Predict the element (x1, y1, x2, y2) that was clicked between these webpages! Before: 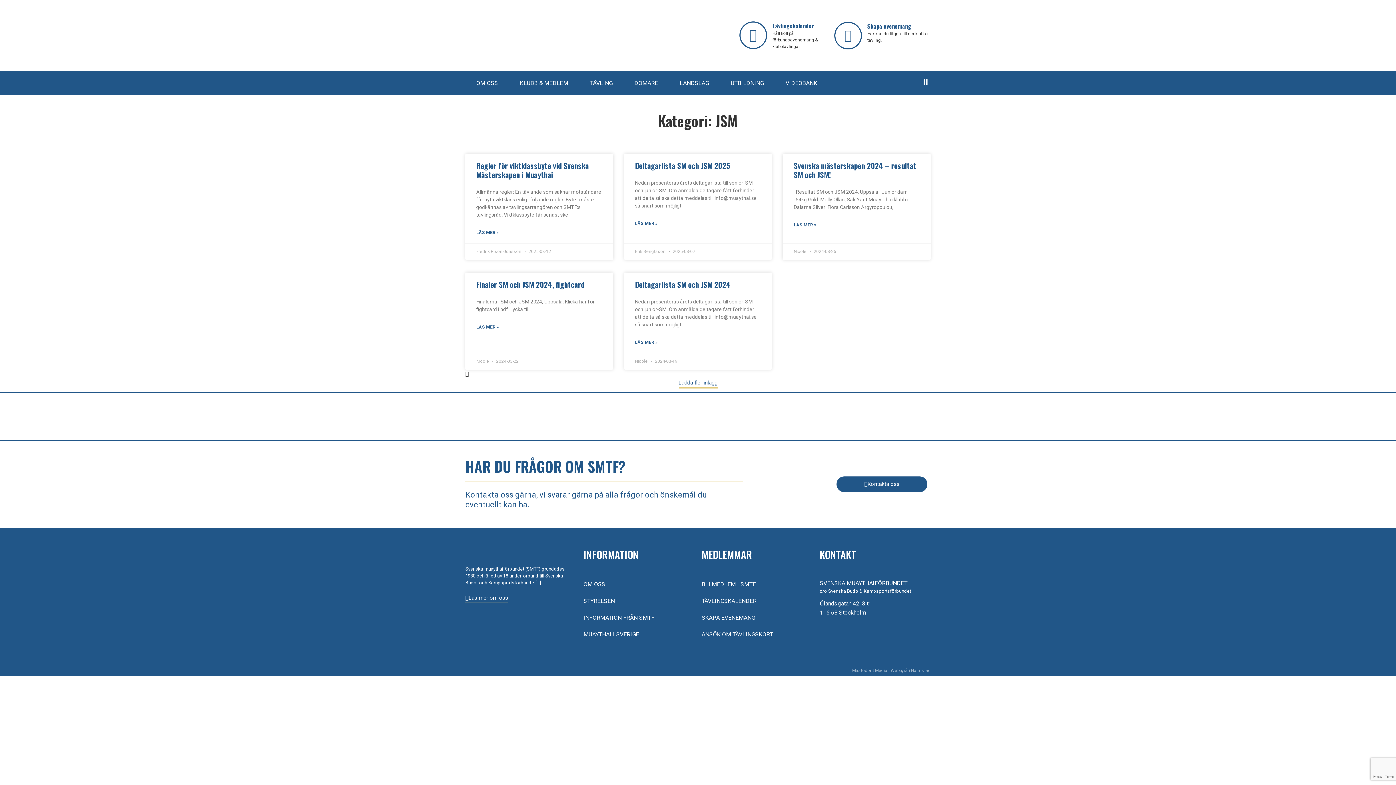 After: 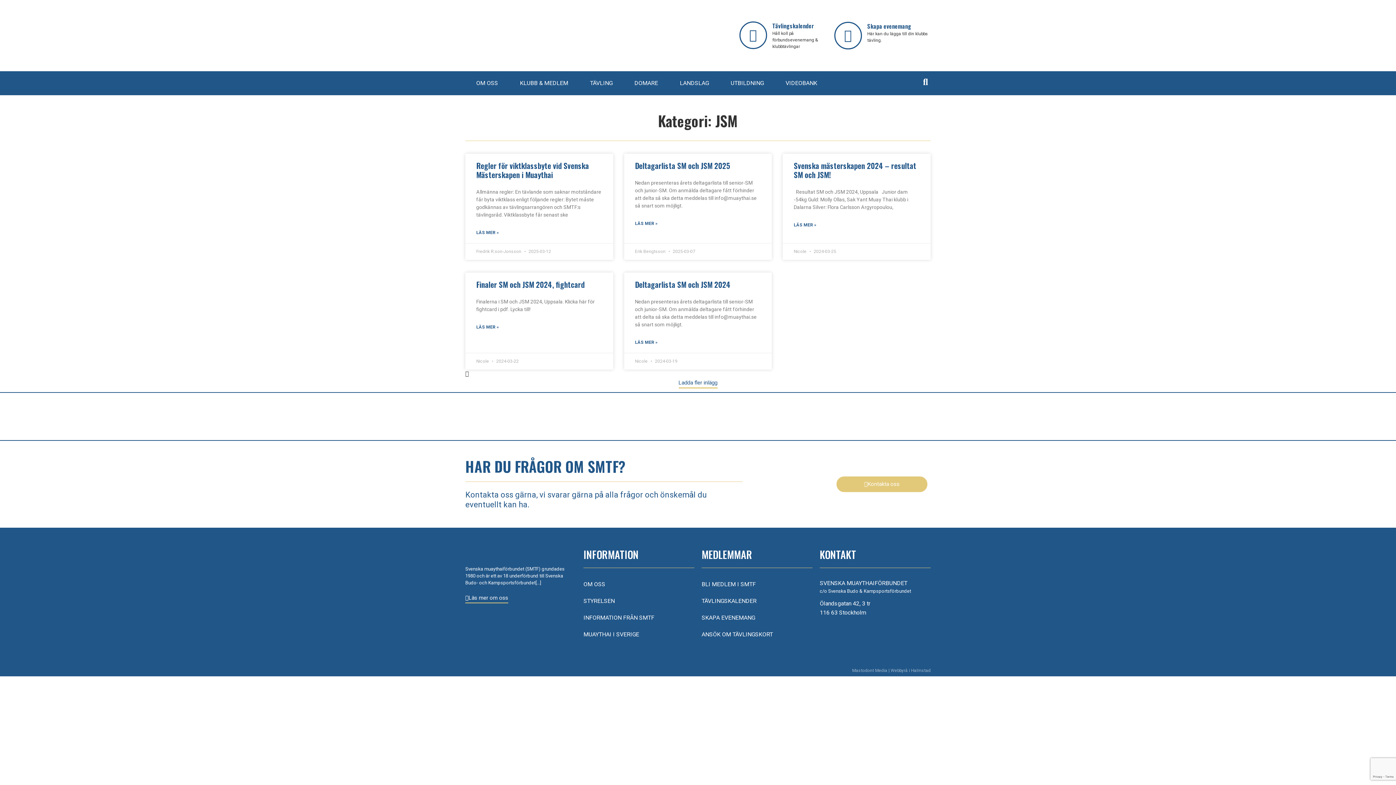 Action: bbox: (836, 476, 927, 492) label: Kontakta oss